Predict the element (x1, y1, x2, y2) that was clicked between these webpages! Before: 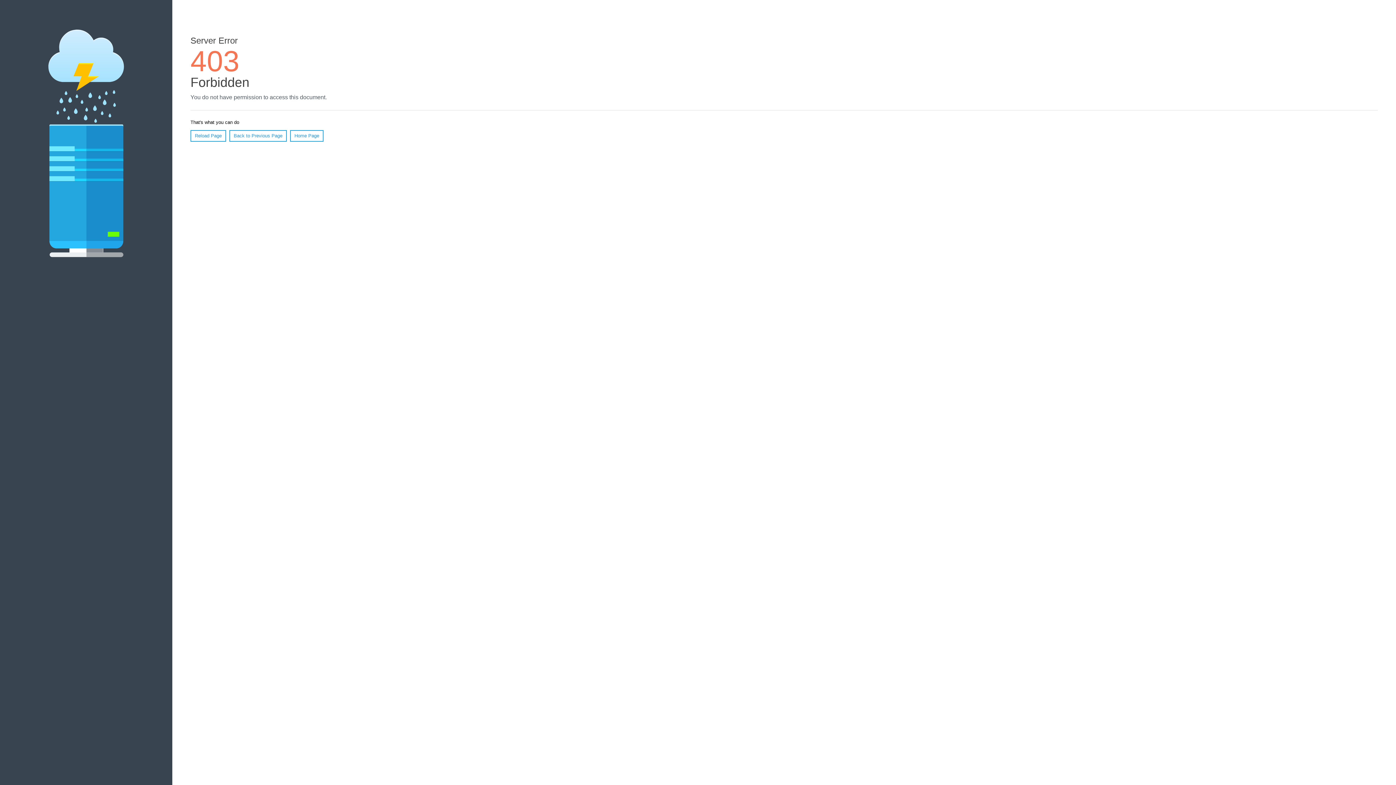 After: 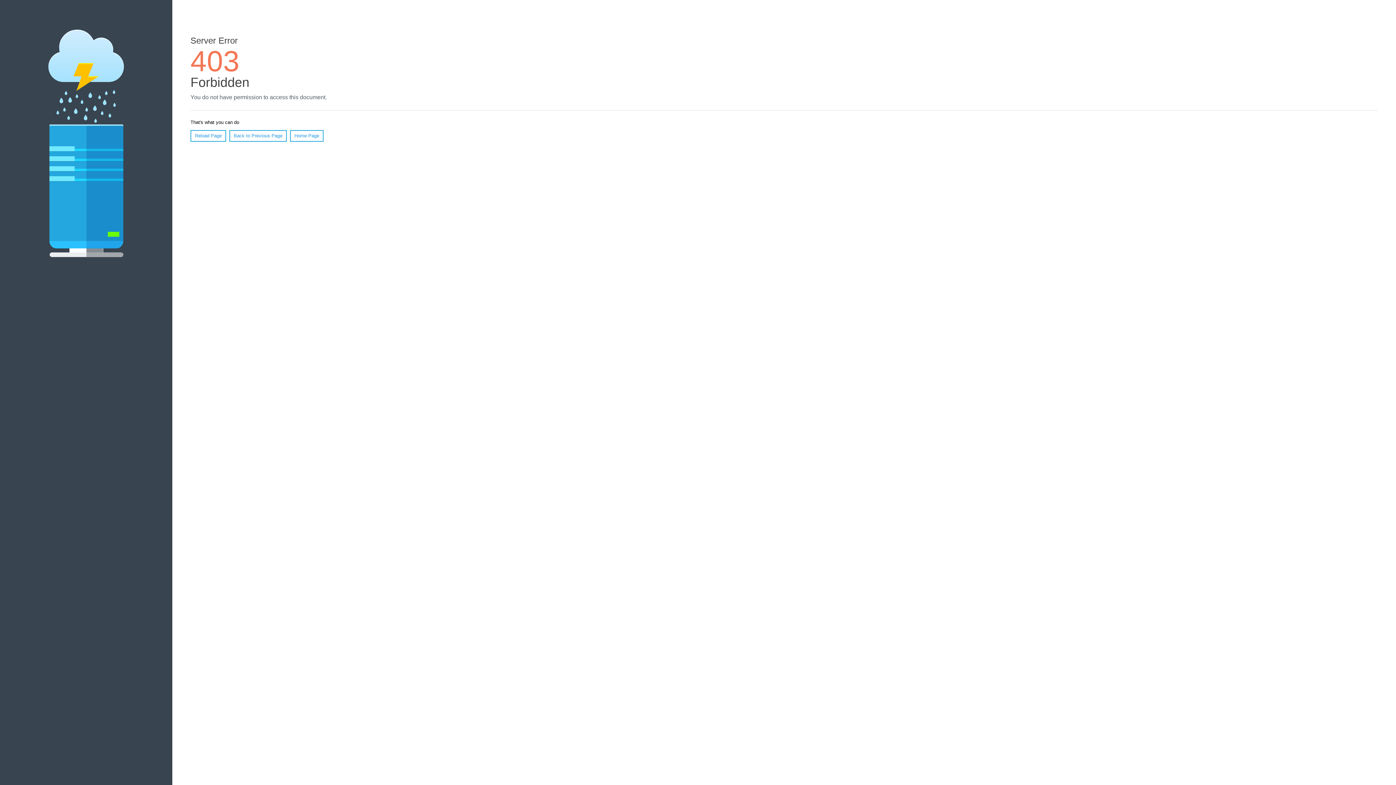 Action: label: Home Page bbox: (290, 130, 323, 141)